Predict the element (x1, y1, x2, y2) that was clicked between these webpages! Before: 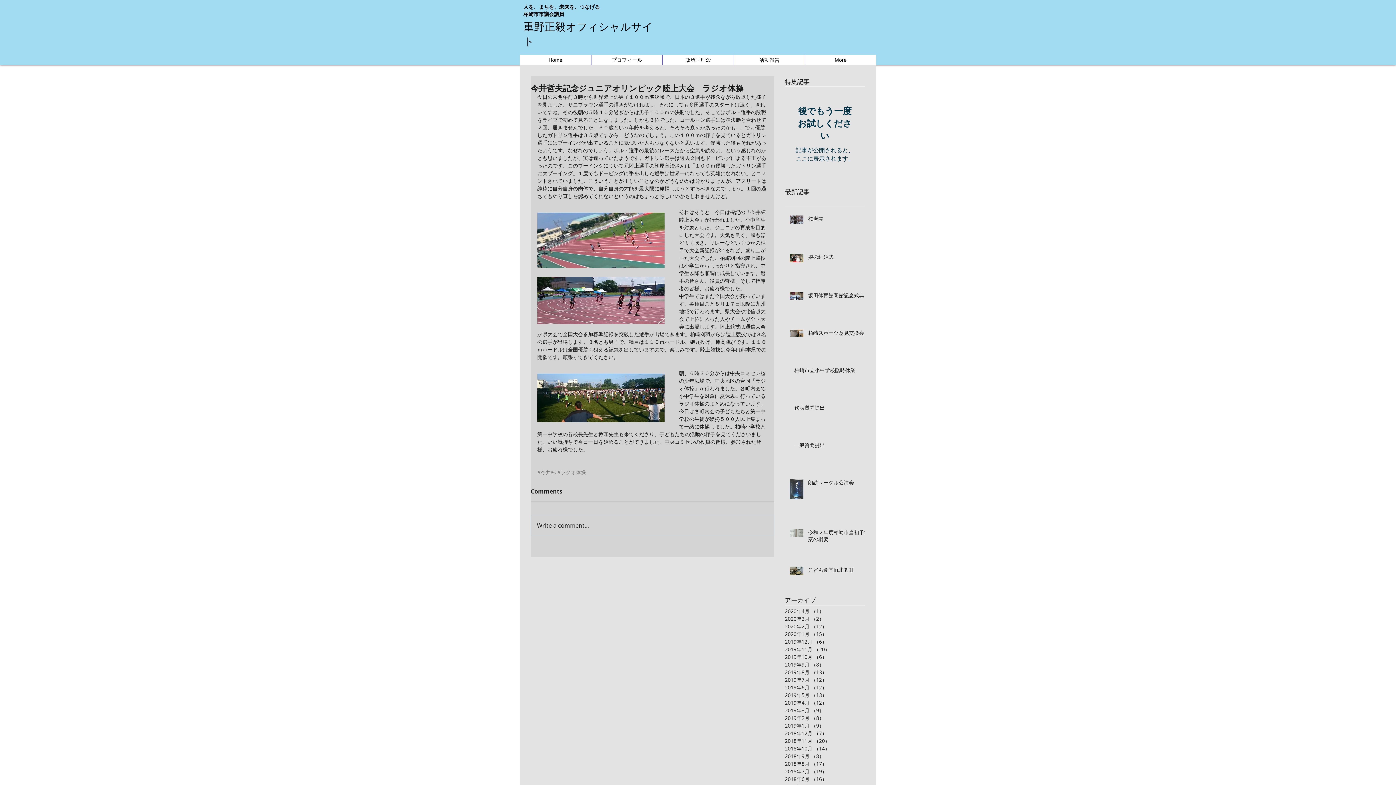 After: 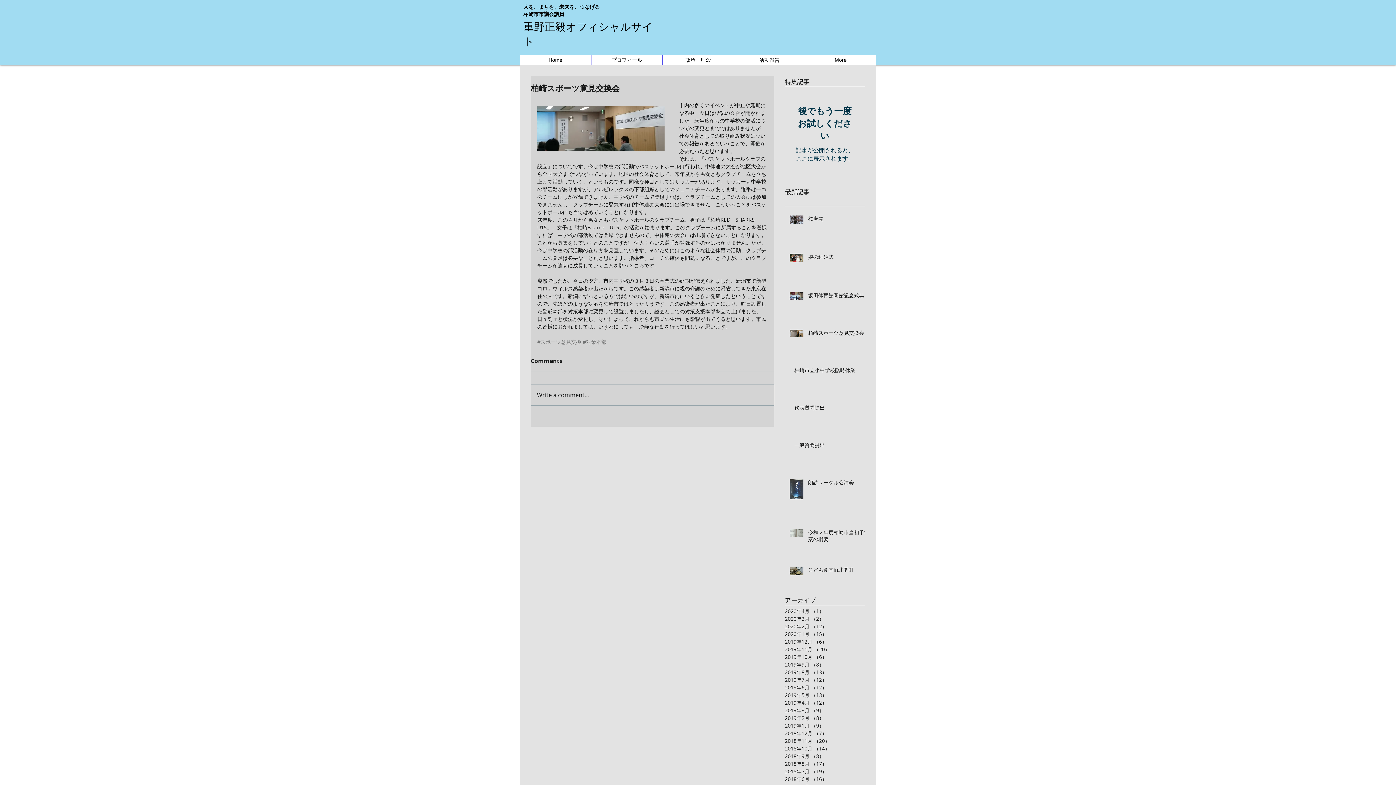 Action: label: 柏崎スポーツ意見交換会 bbox: (808, 329, 869, 339)